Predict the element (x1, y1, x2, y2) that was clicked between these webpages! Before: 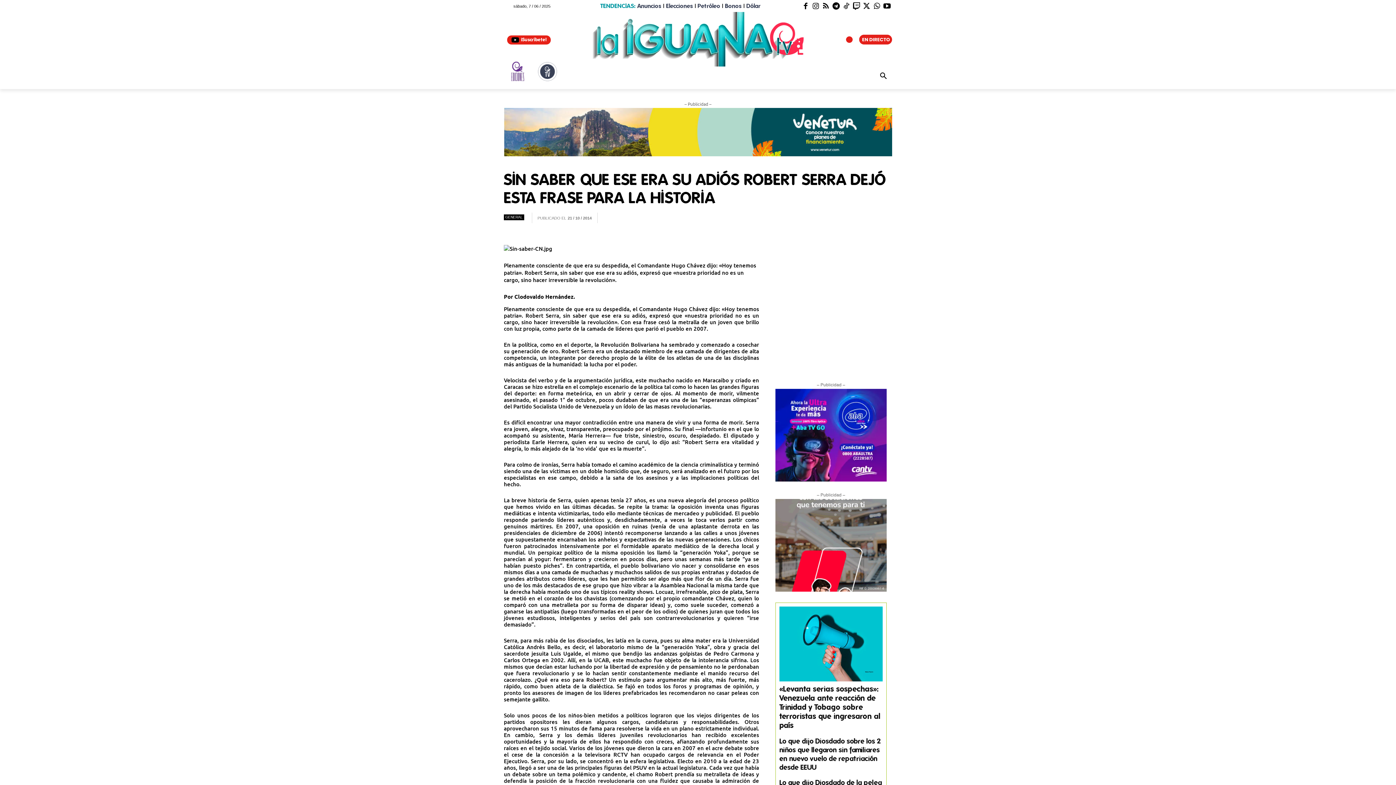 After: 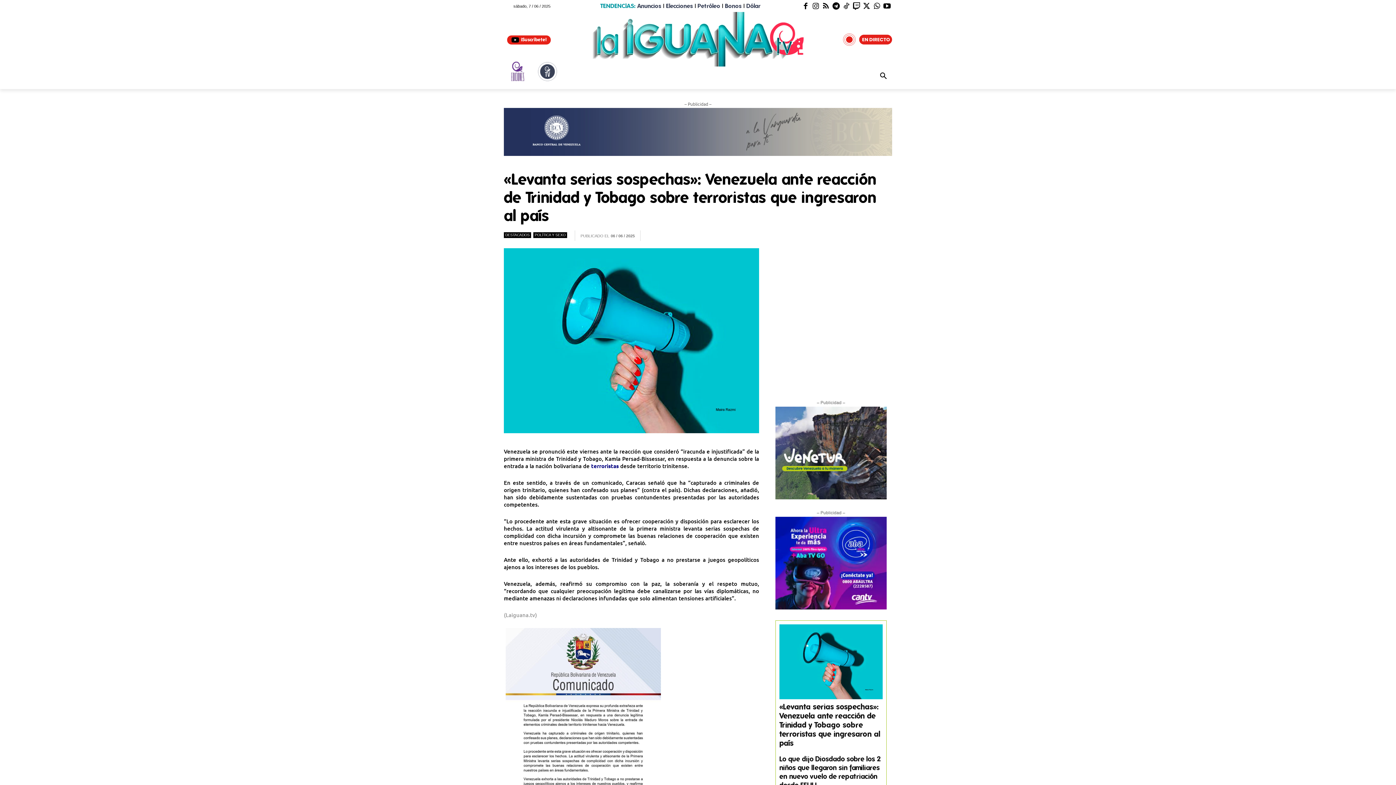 Action: bbox: (779, 607, 882, 681)